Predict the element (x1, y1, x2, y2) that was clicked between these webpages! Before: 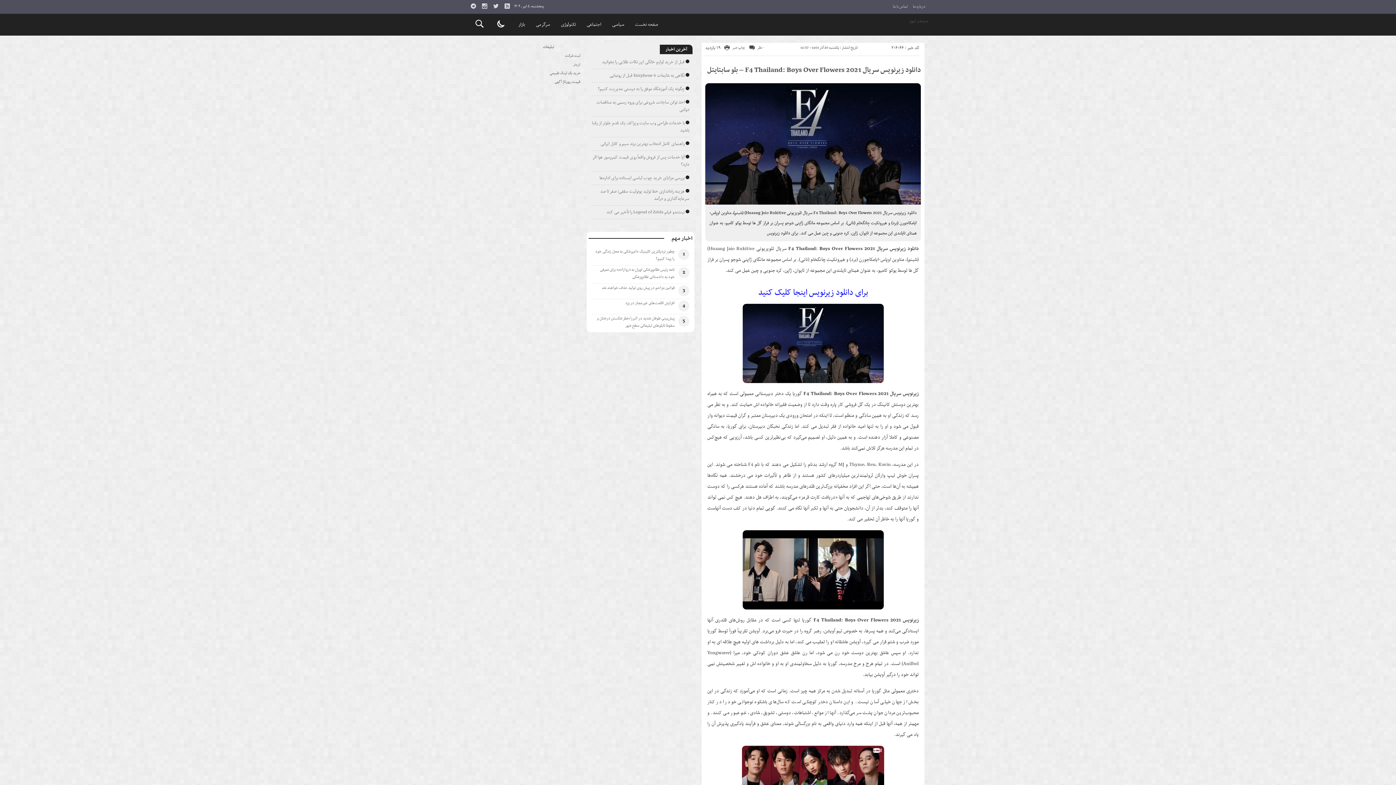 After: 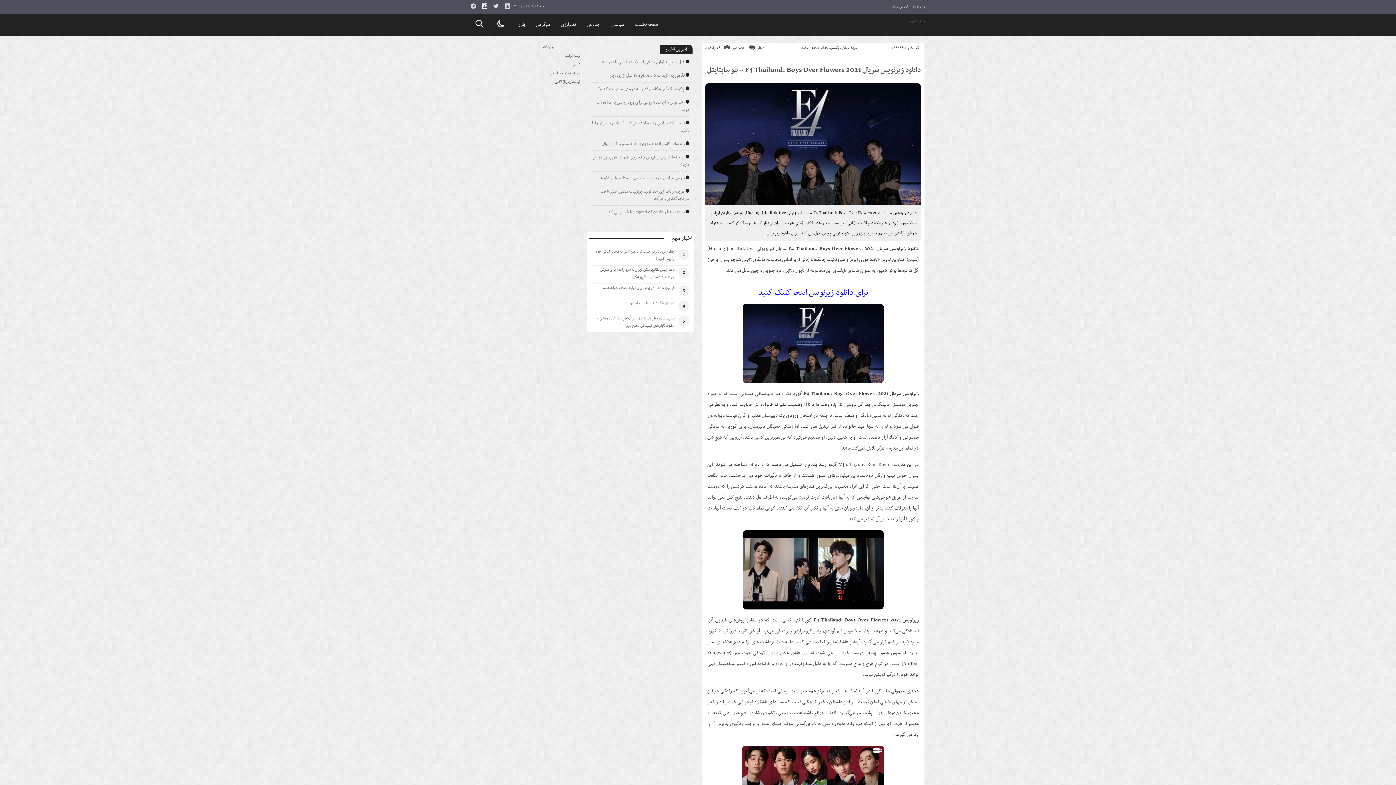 Action: bbox: (480, 2, 488, 10)